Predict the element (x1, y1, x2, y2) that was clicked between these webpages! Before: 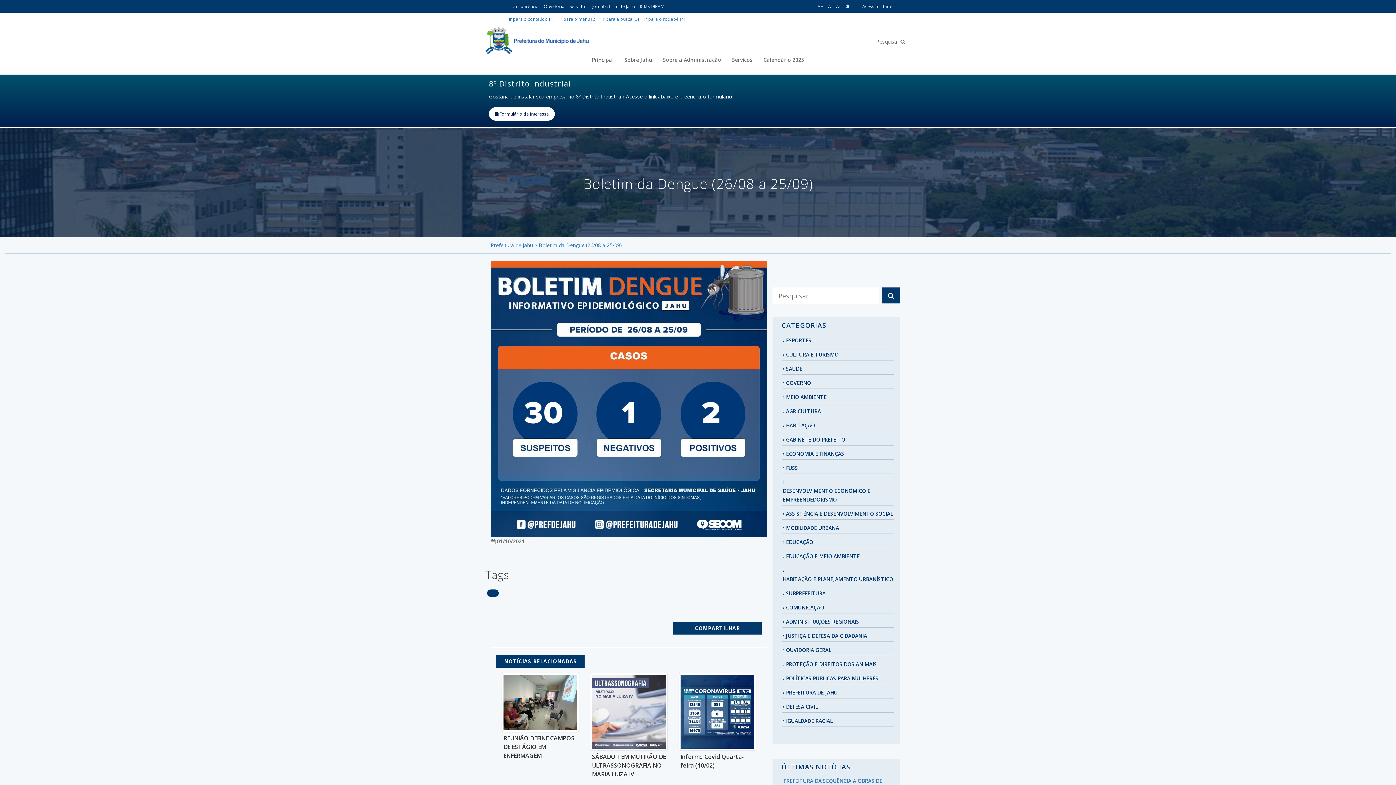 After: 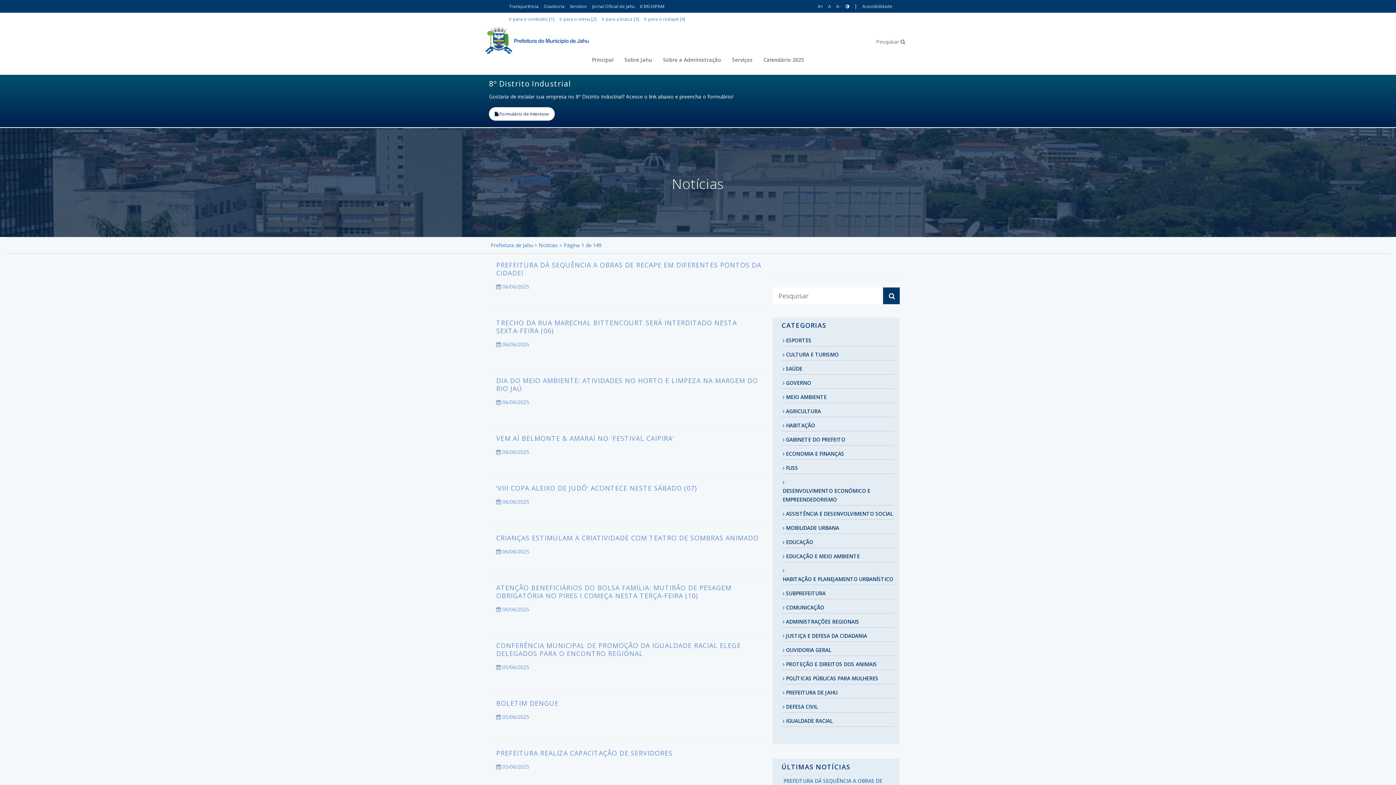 Action: bbox: (487, 589, 498, 597)